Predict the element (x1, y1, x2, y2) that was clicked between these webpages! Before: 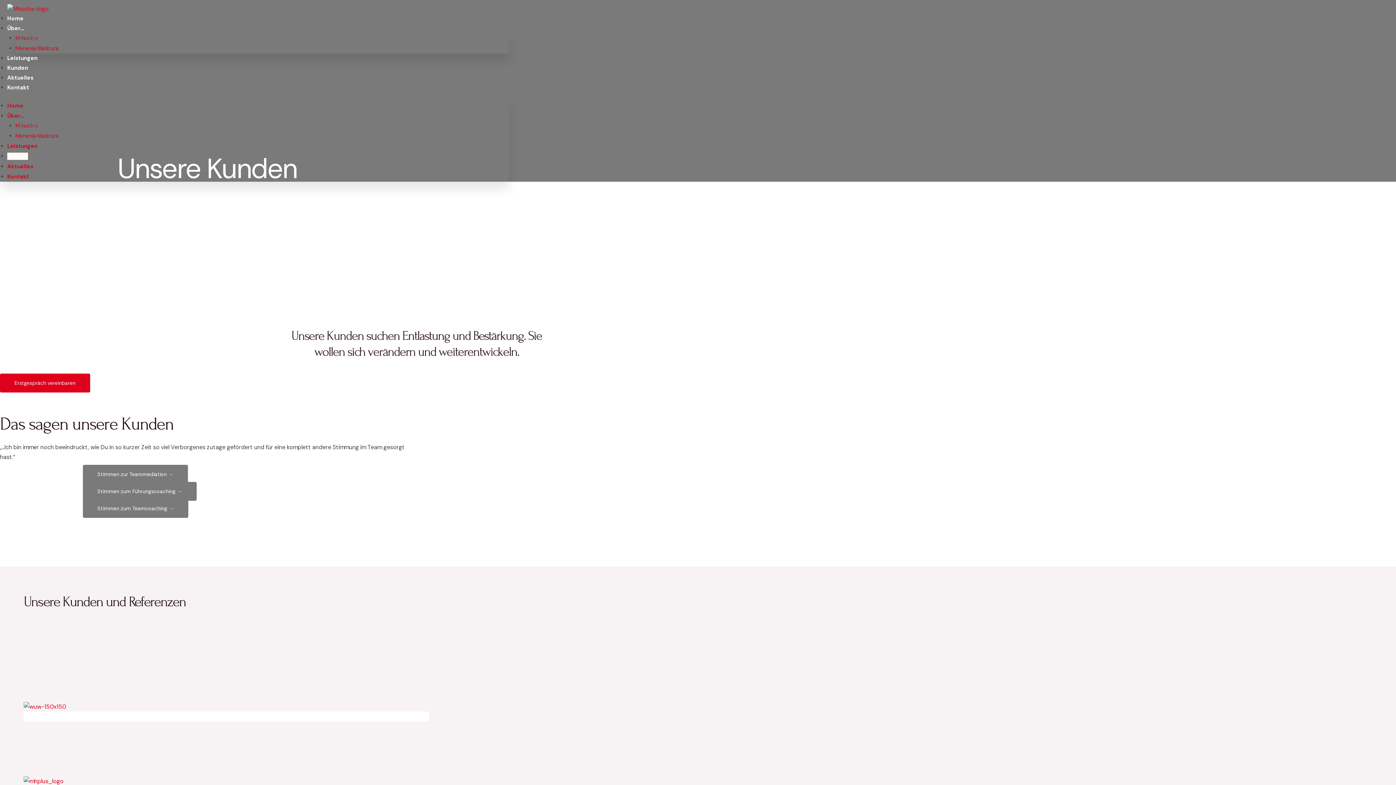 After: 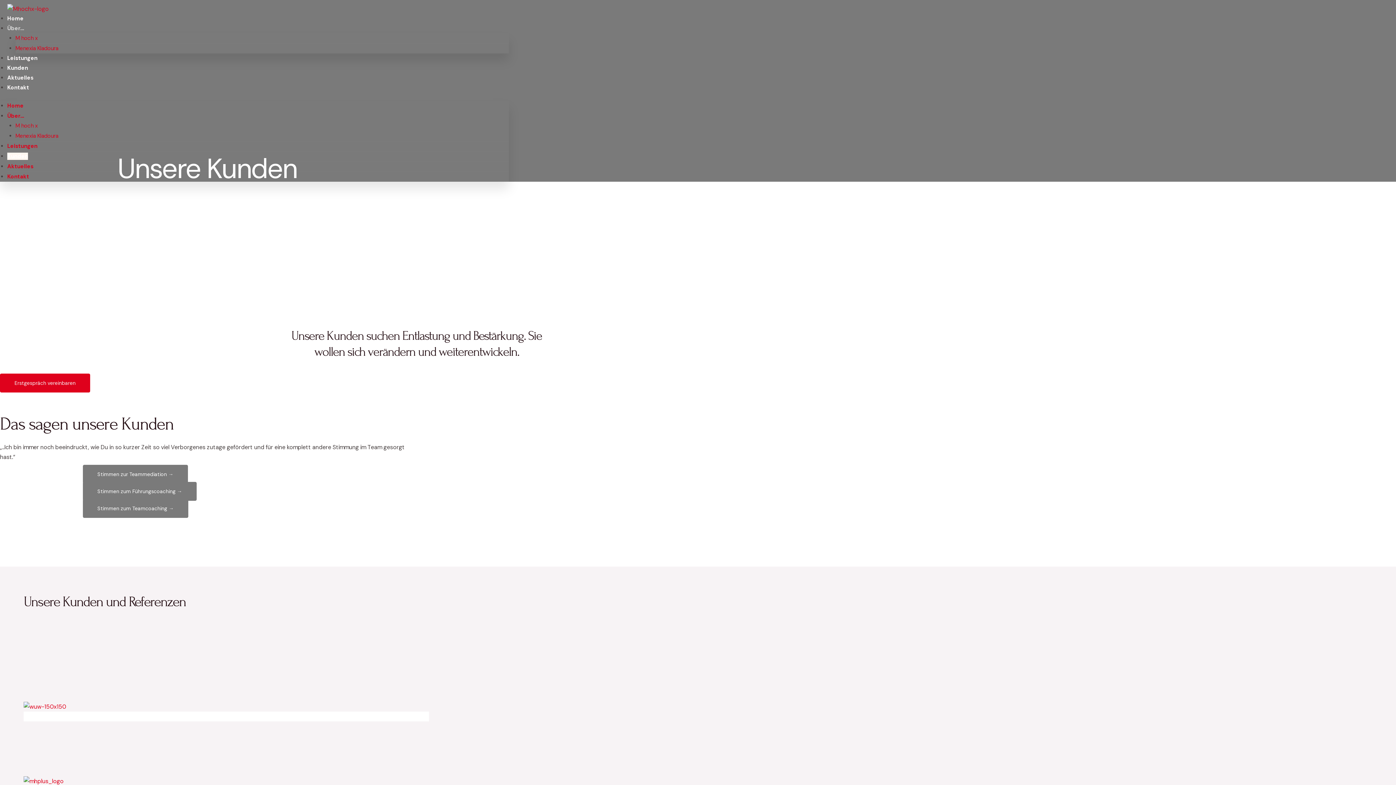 Action: bbox: (7, 24, 24, 32) label: Über…